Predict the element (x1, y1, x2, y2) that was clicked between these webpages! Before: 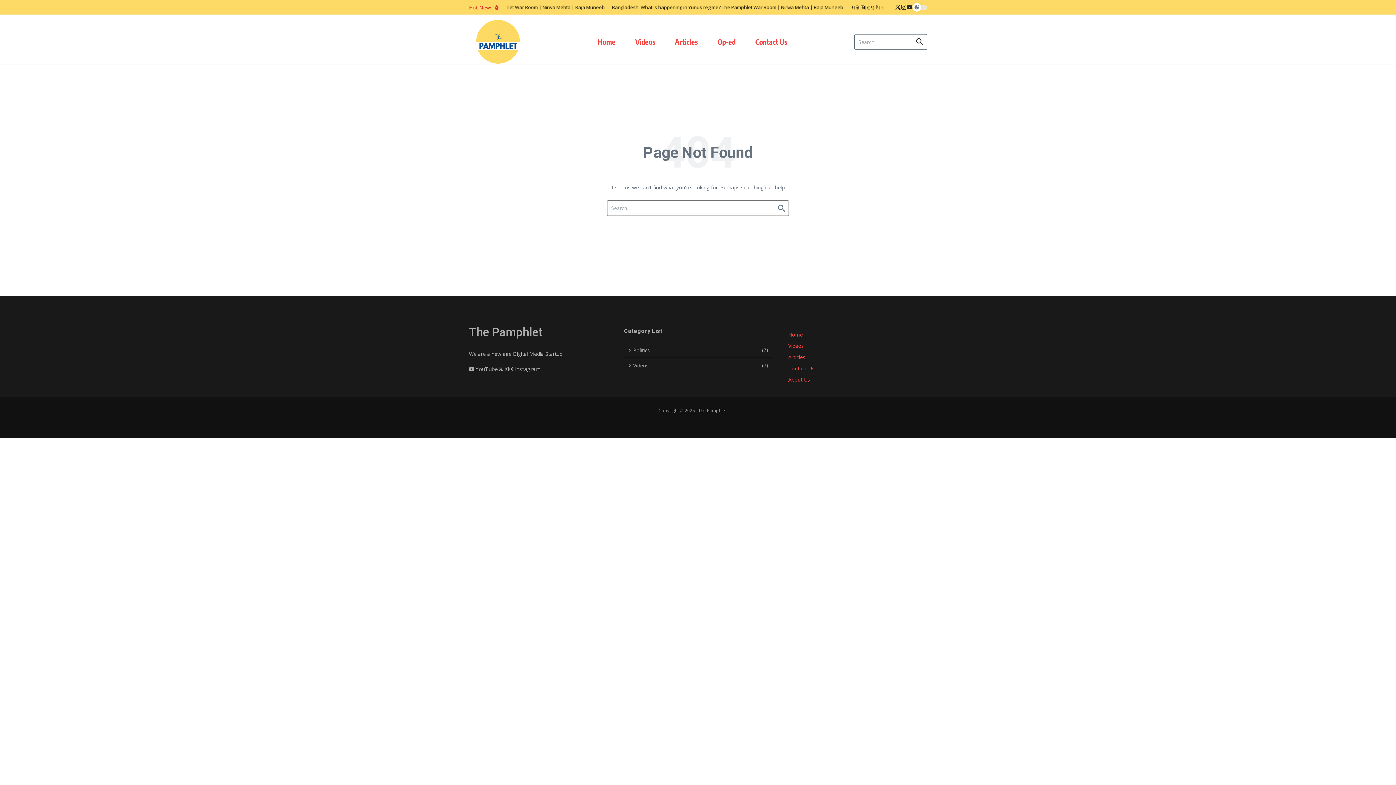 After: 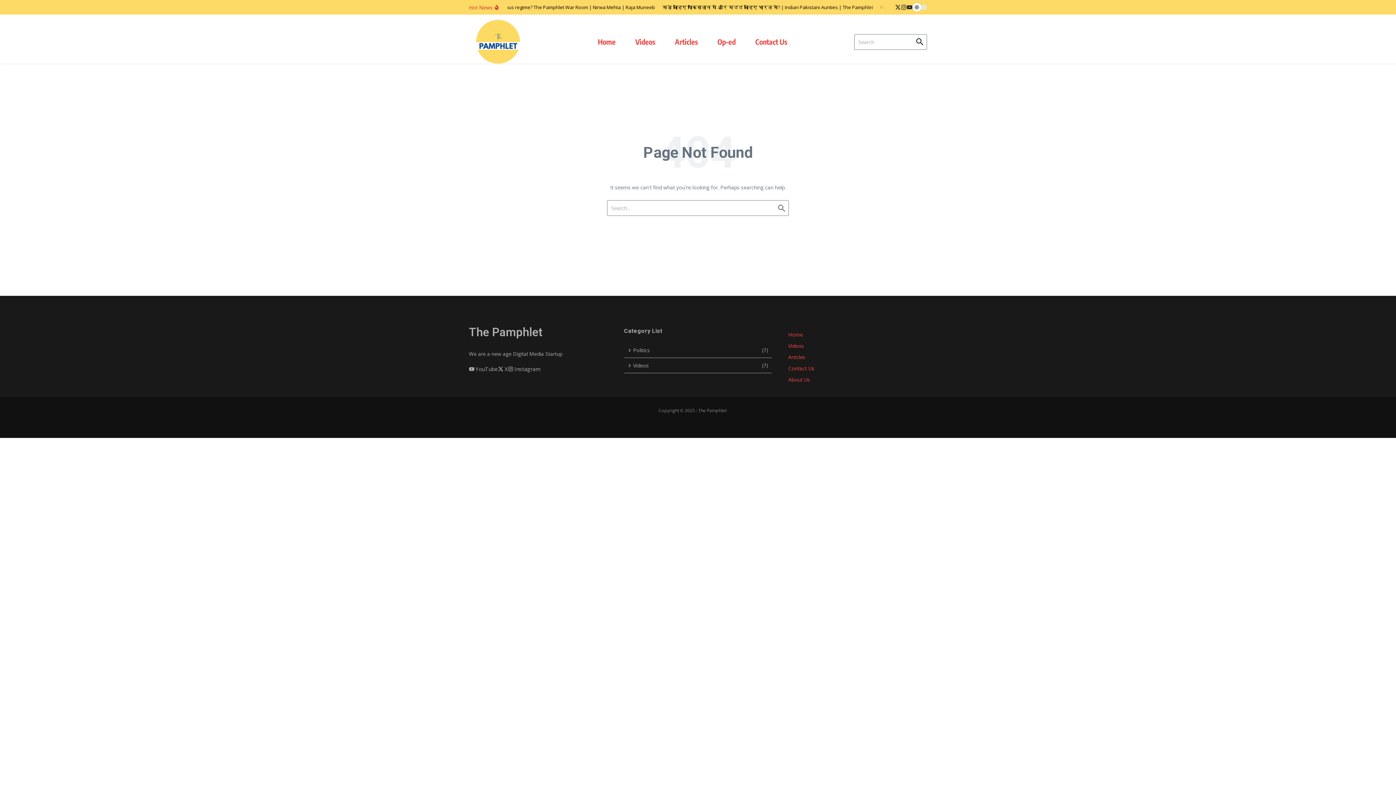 Action: bbox: (469, 365, 498, 373) label: YouTube